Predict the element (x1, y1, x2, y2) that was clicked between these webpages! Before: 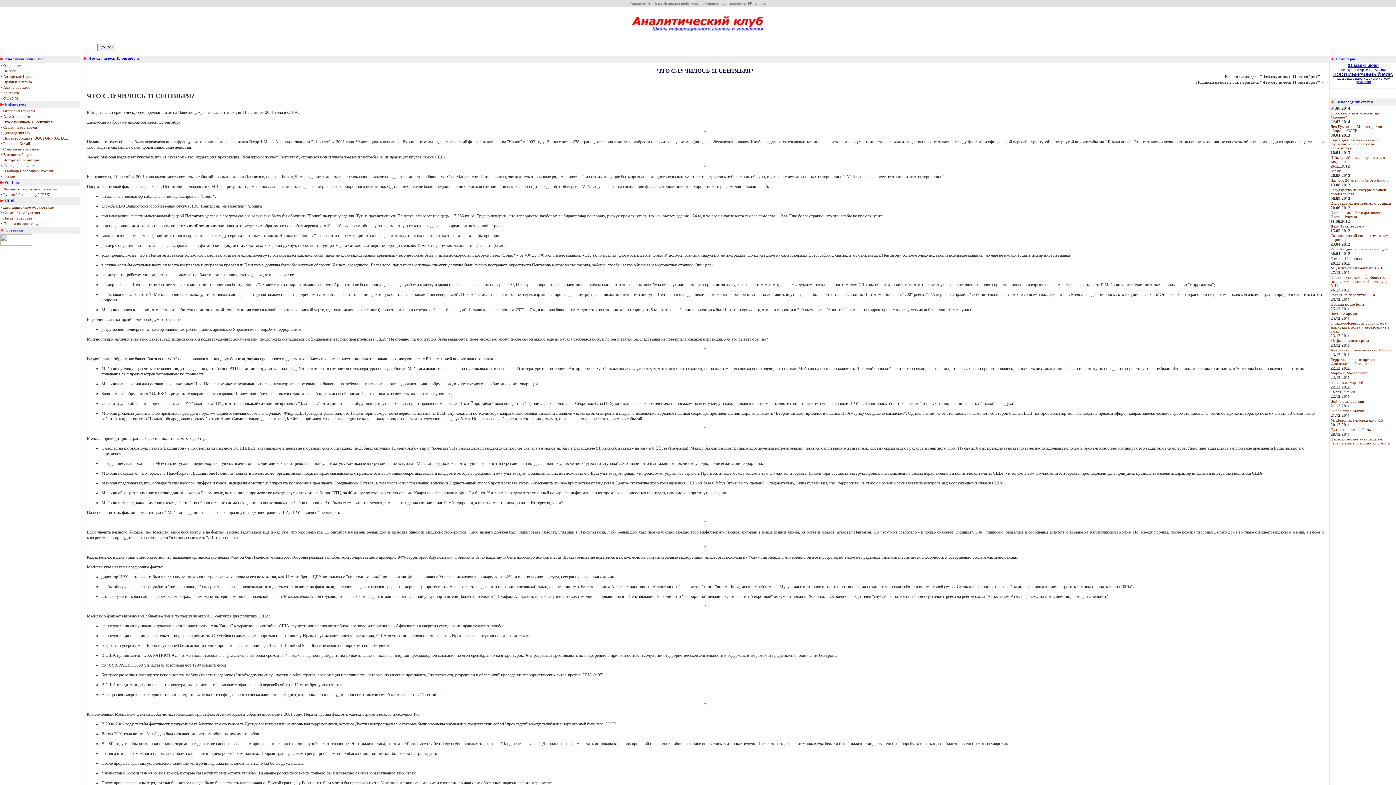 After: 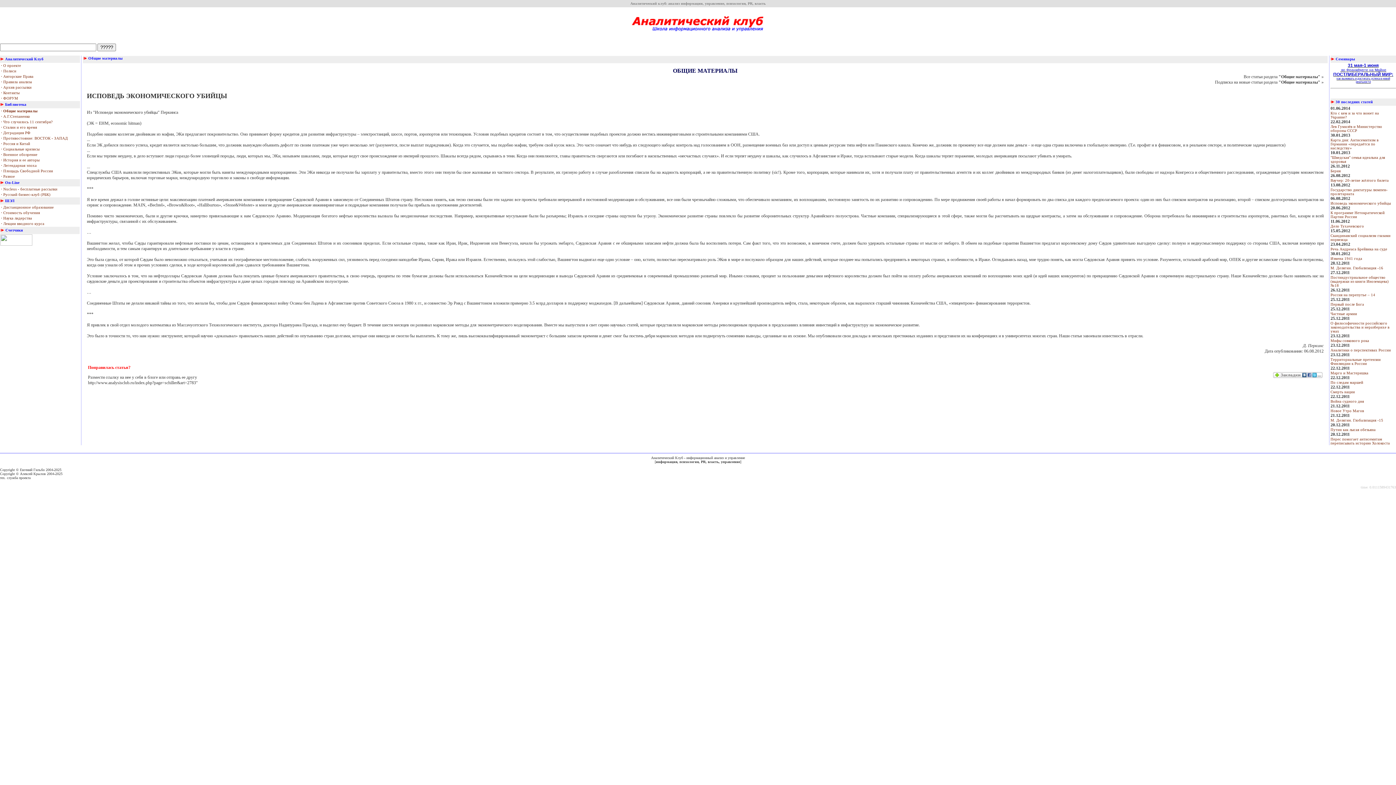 Action: bbox: (1330, 201, 1391, 205) label: Исповедь экономического убийцы